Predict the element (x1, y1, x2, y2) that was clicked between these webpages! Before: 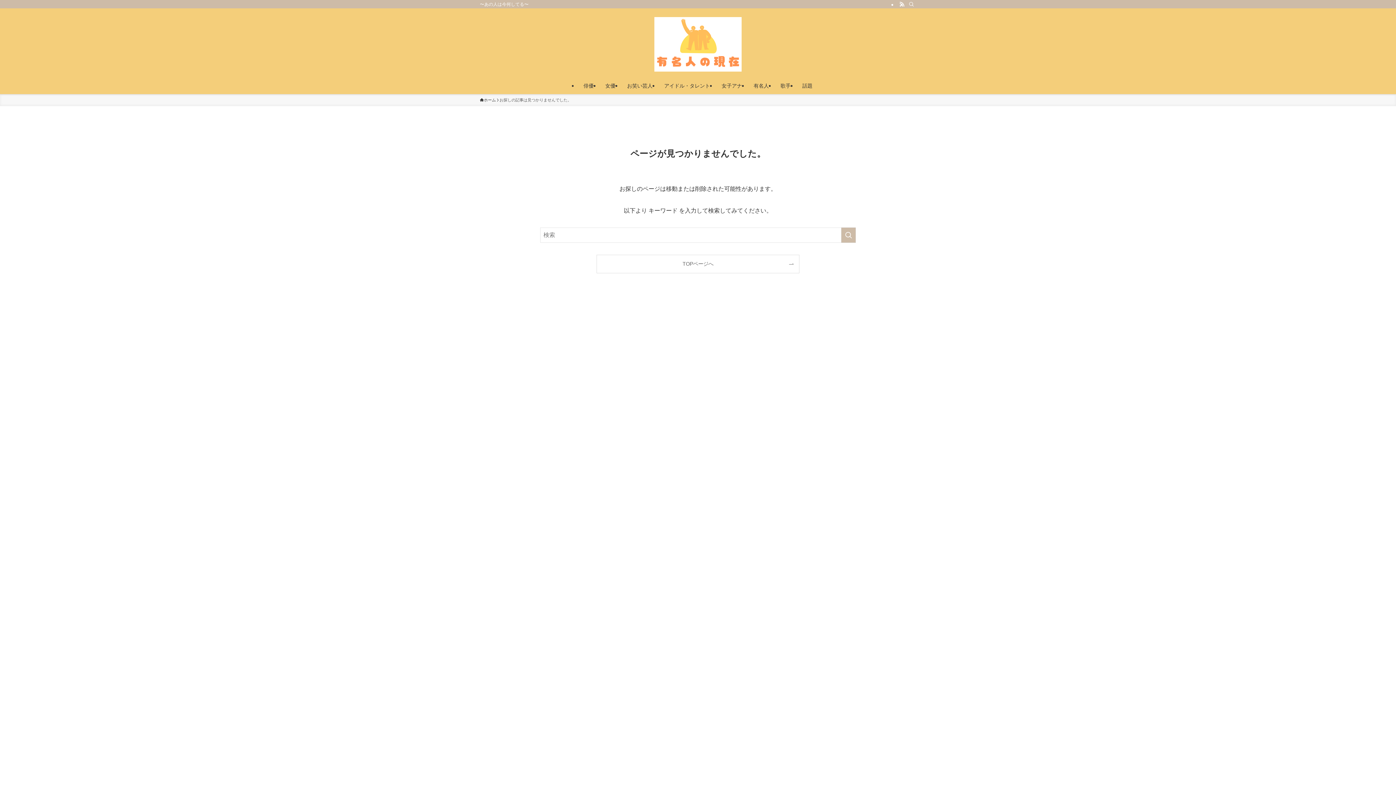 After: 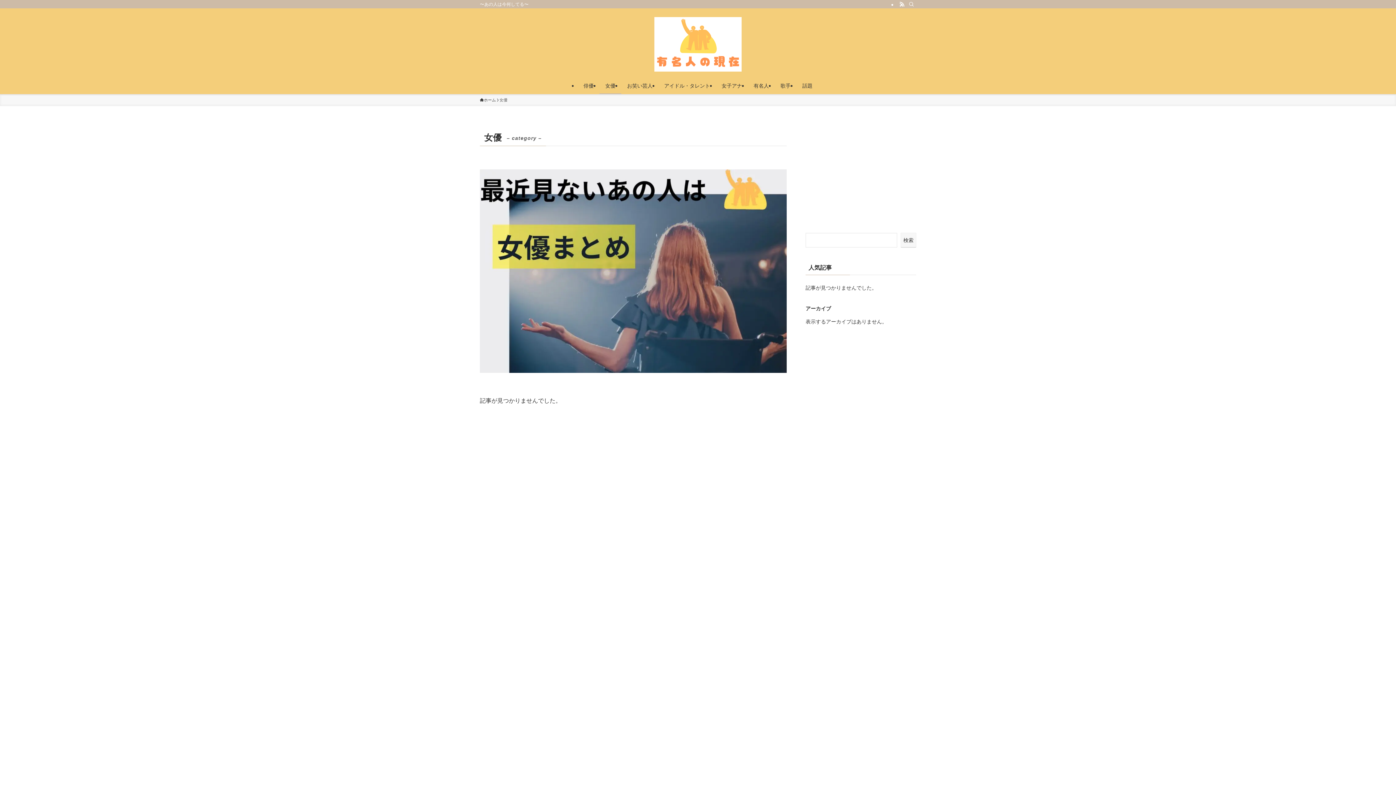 Action: bbox: (599, 77, 621, 94) label: 女優